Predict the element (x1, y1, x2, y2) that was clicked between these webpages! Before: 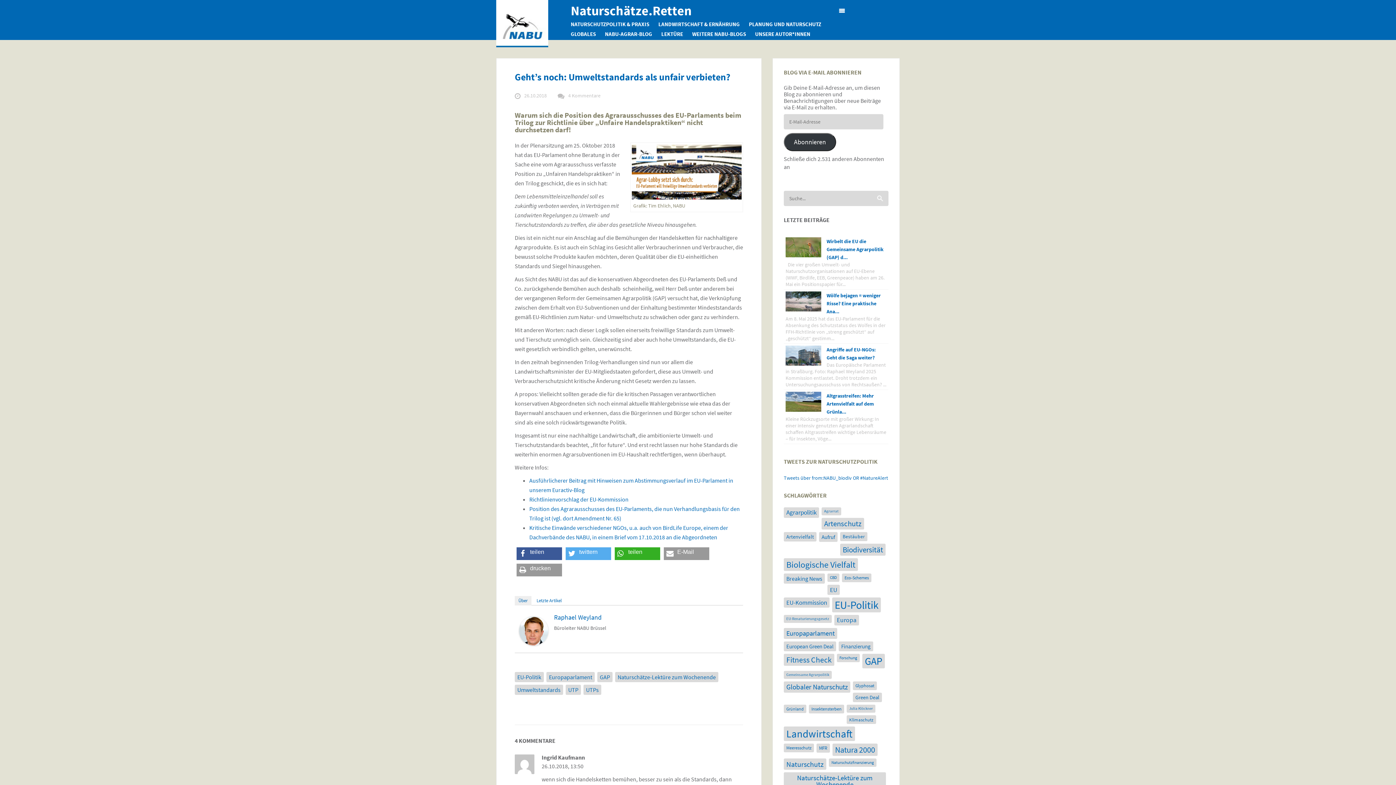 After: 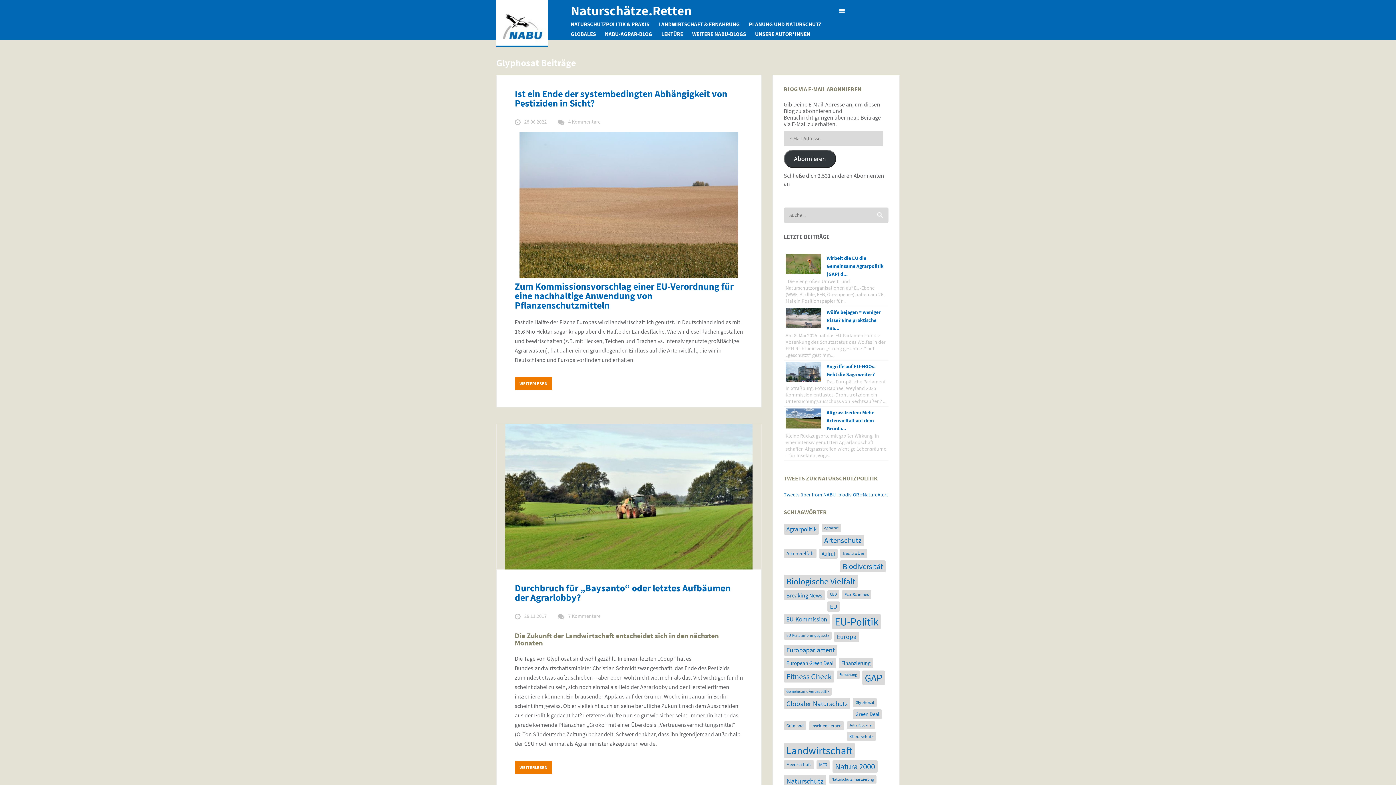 Action: bbox: (853, 681, 877, 690) label: Glyphosat (11 Einträge)